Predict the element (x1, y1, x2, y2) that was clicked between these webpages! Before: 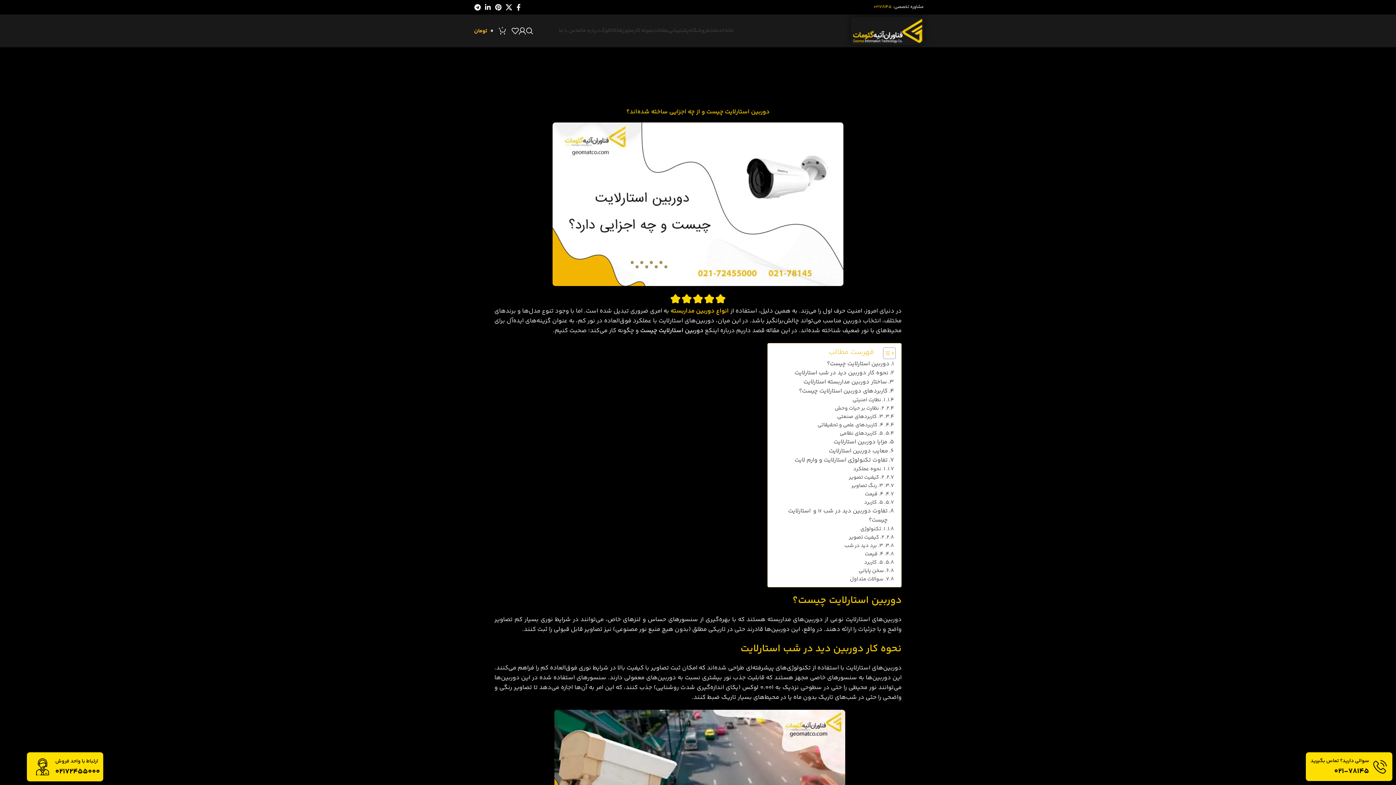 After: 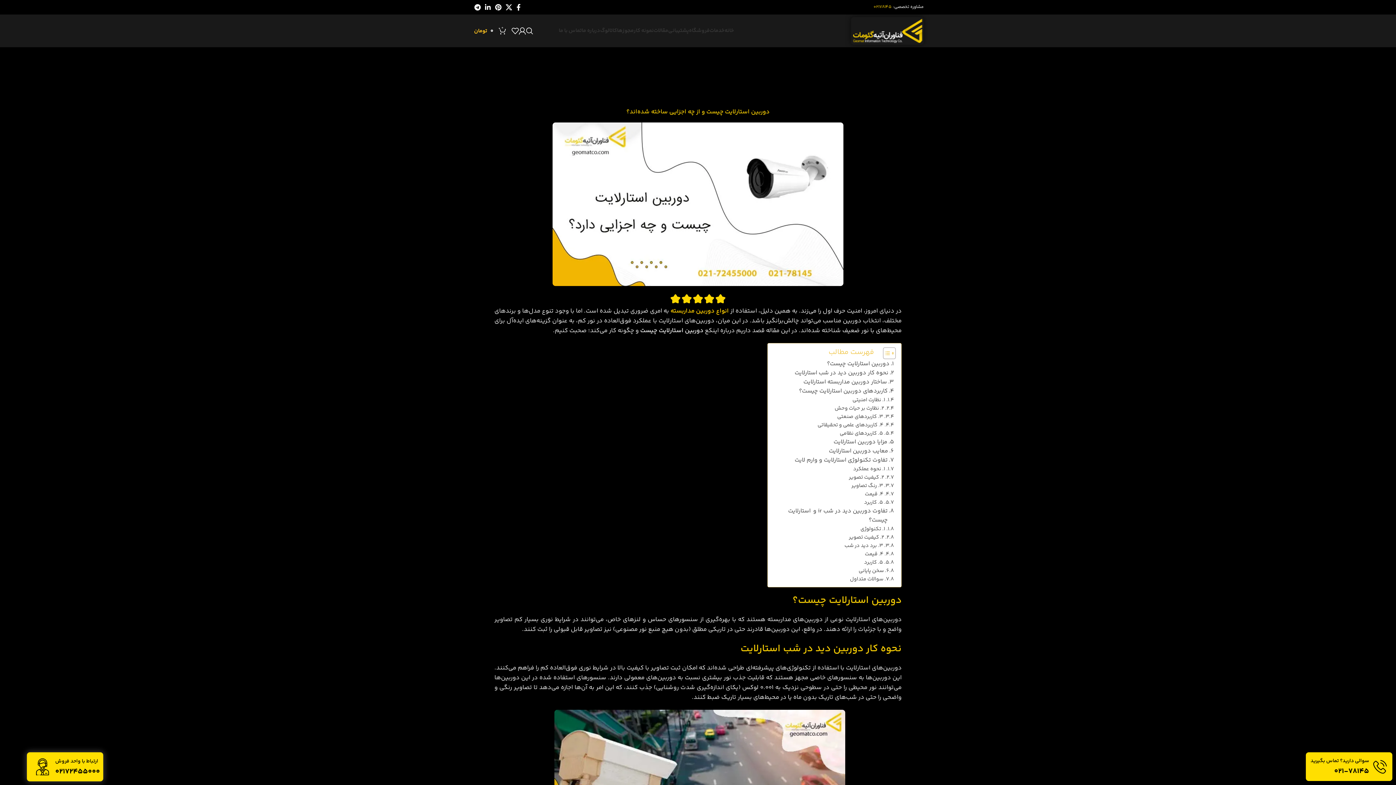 Action: label: ارتباط با واحد فروش bbox: (55, 757, 98, 765)